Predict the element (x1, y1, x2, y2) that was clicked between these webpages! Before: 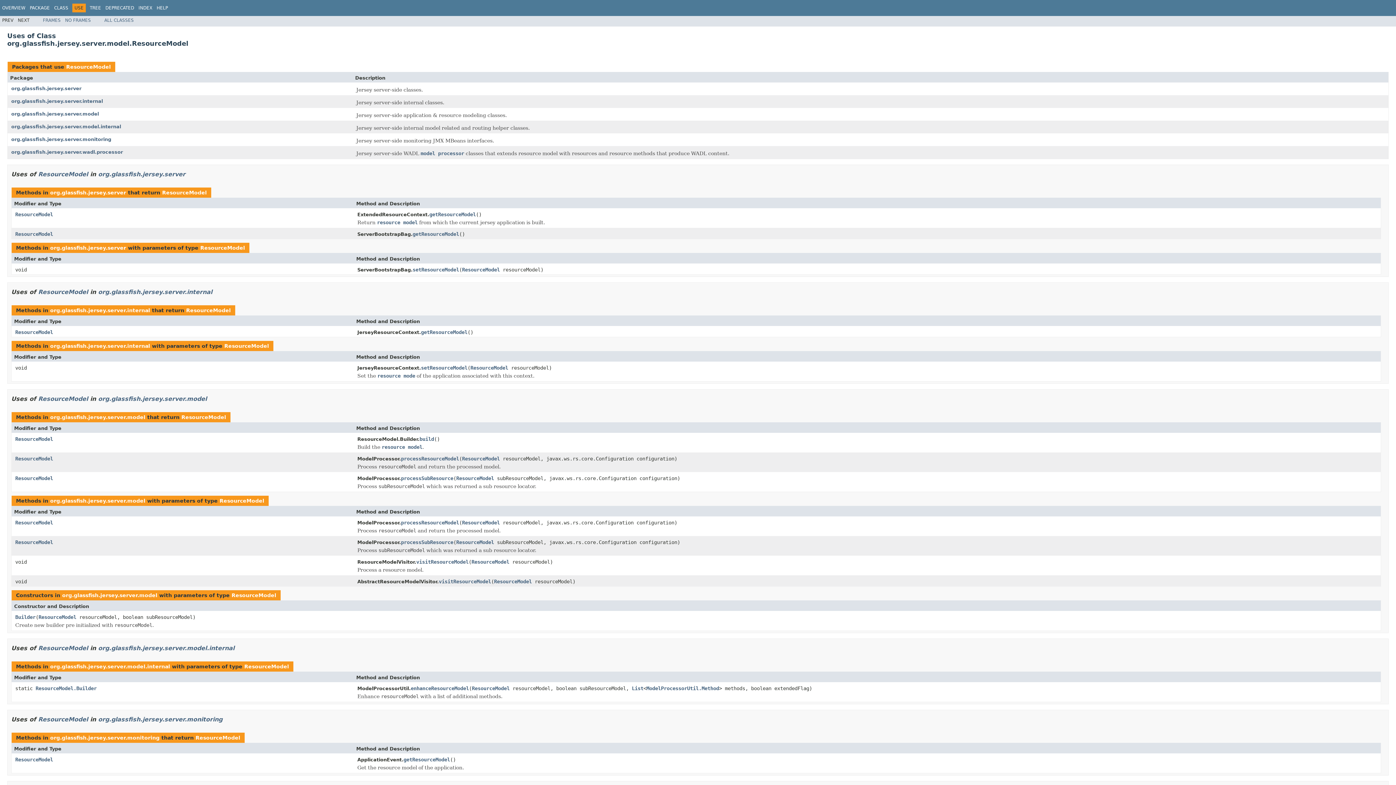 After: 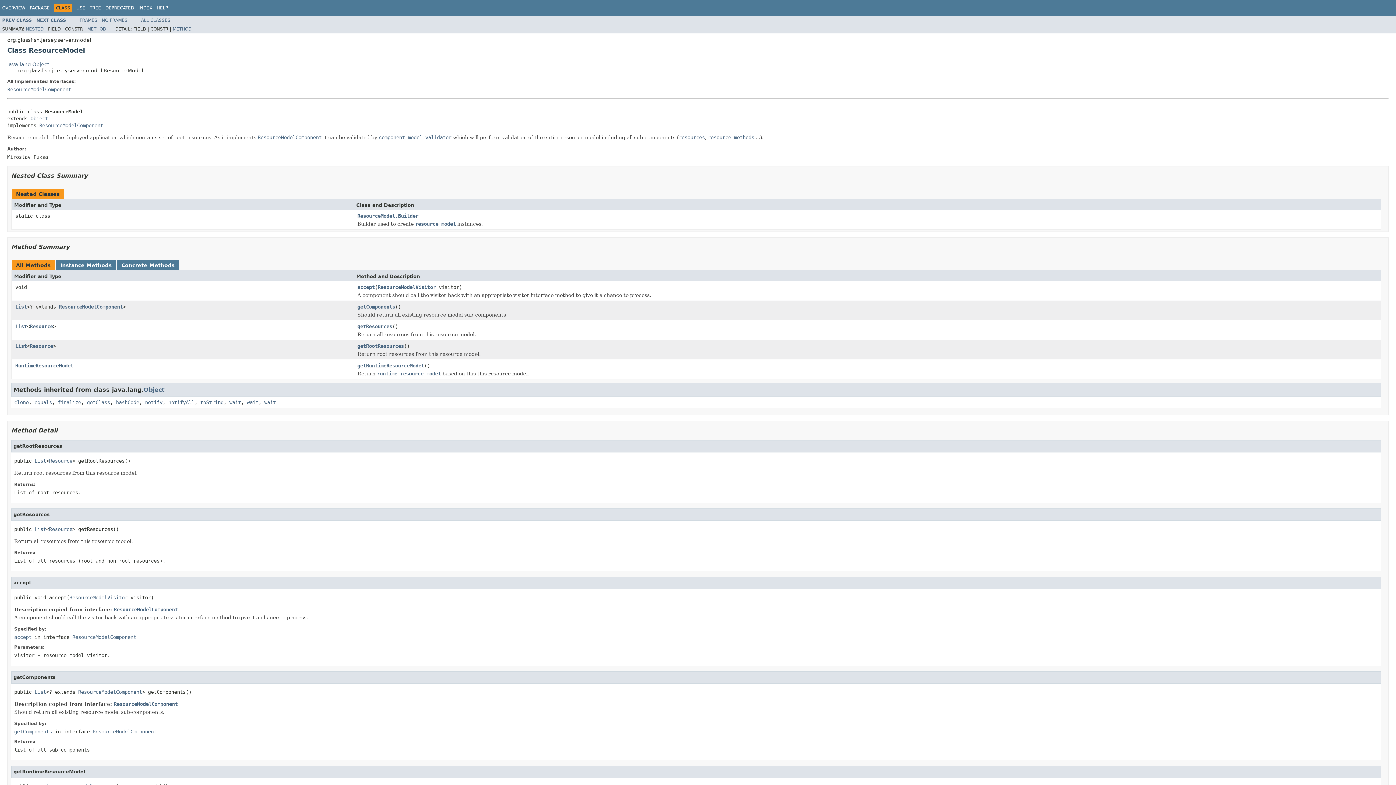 Action: label: ResourceModel bbox: (66, 63, 110, 69)